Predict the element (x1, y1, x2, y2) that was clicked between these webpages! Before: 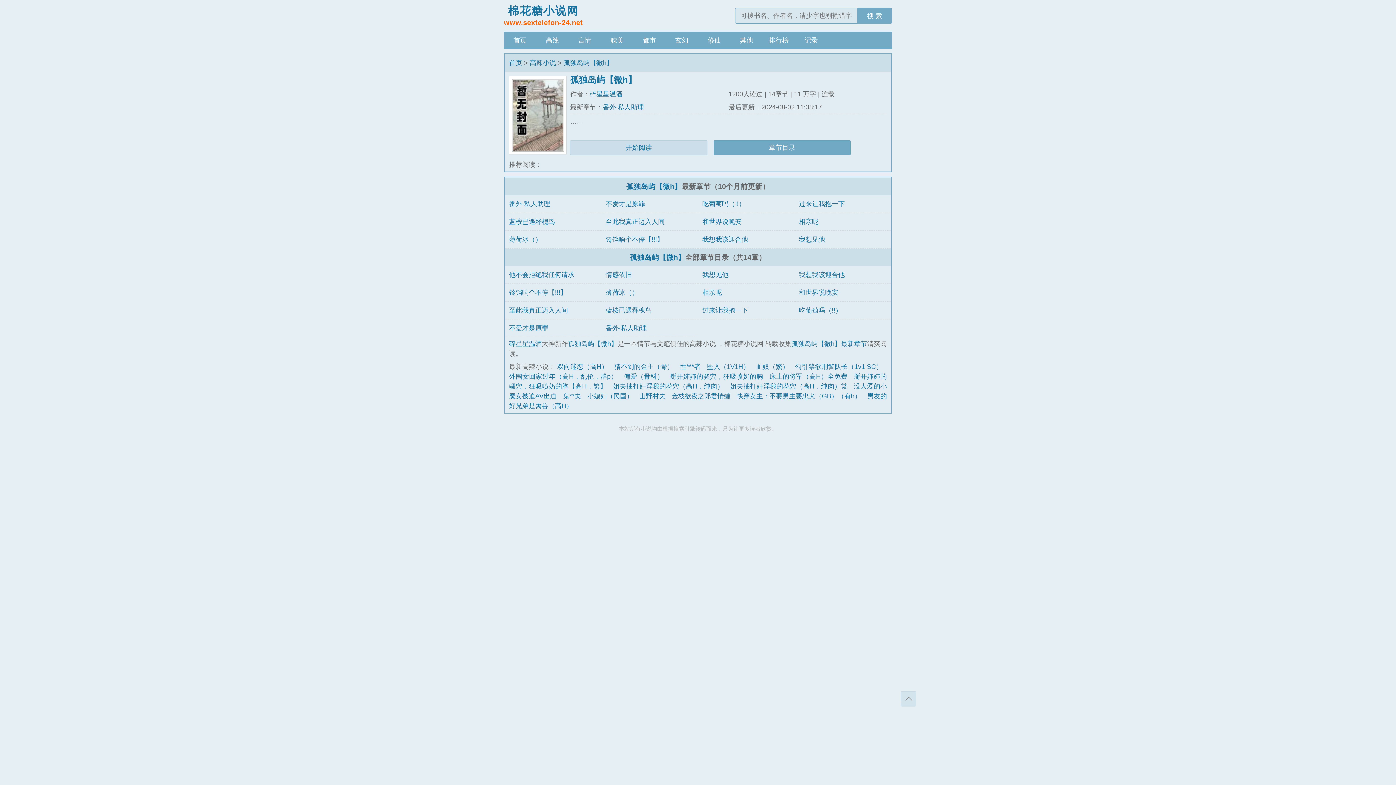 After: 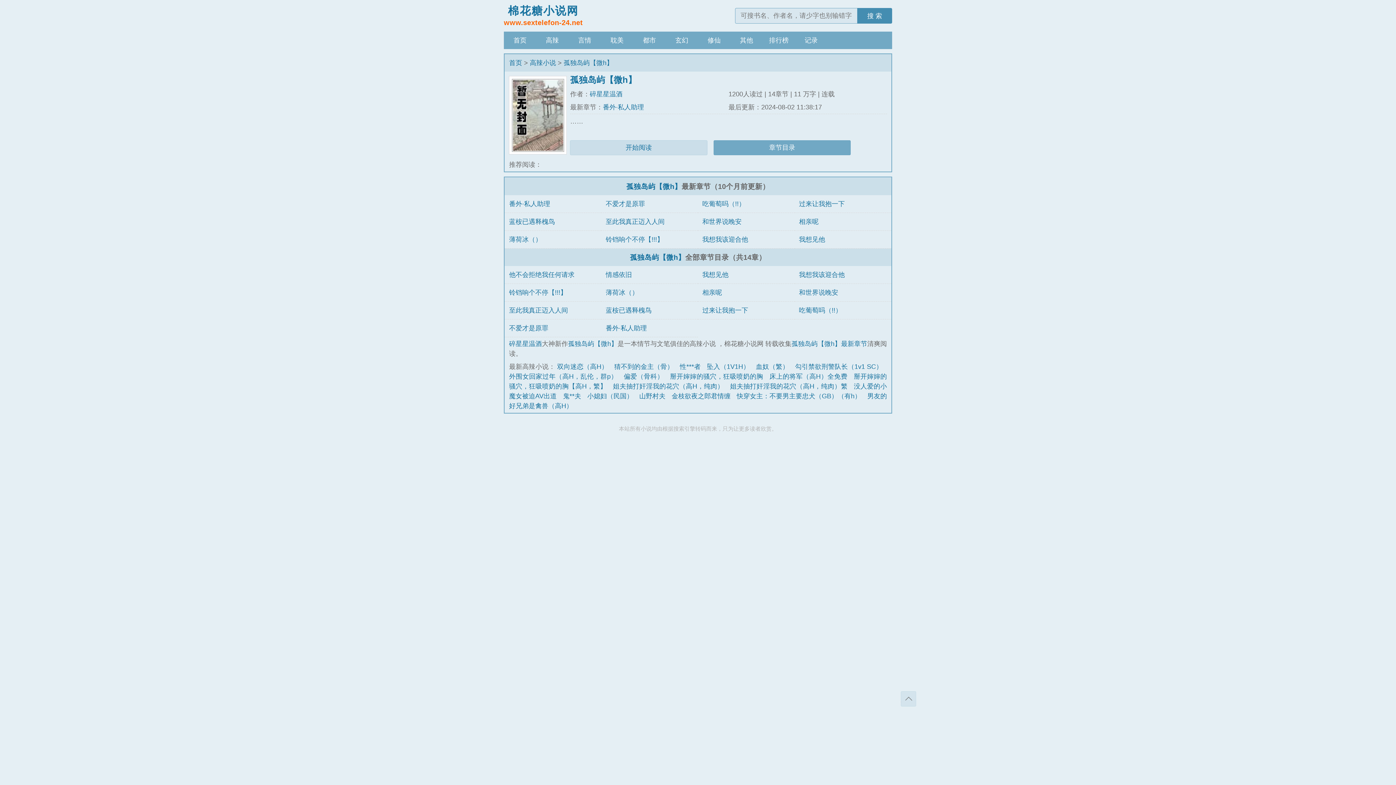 Action: label: 搜 索 bbox: (857, 8, 892, 23)